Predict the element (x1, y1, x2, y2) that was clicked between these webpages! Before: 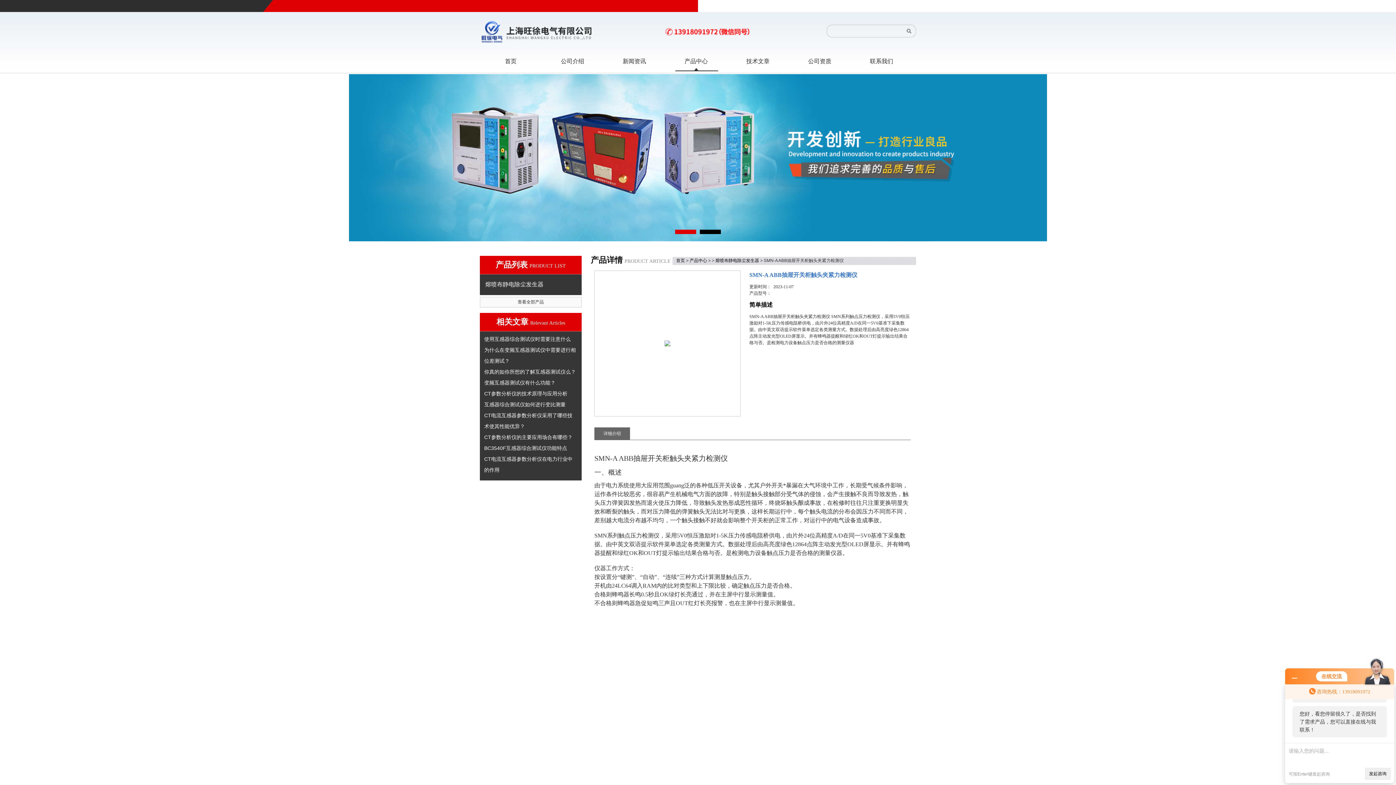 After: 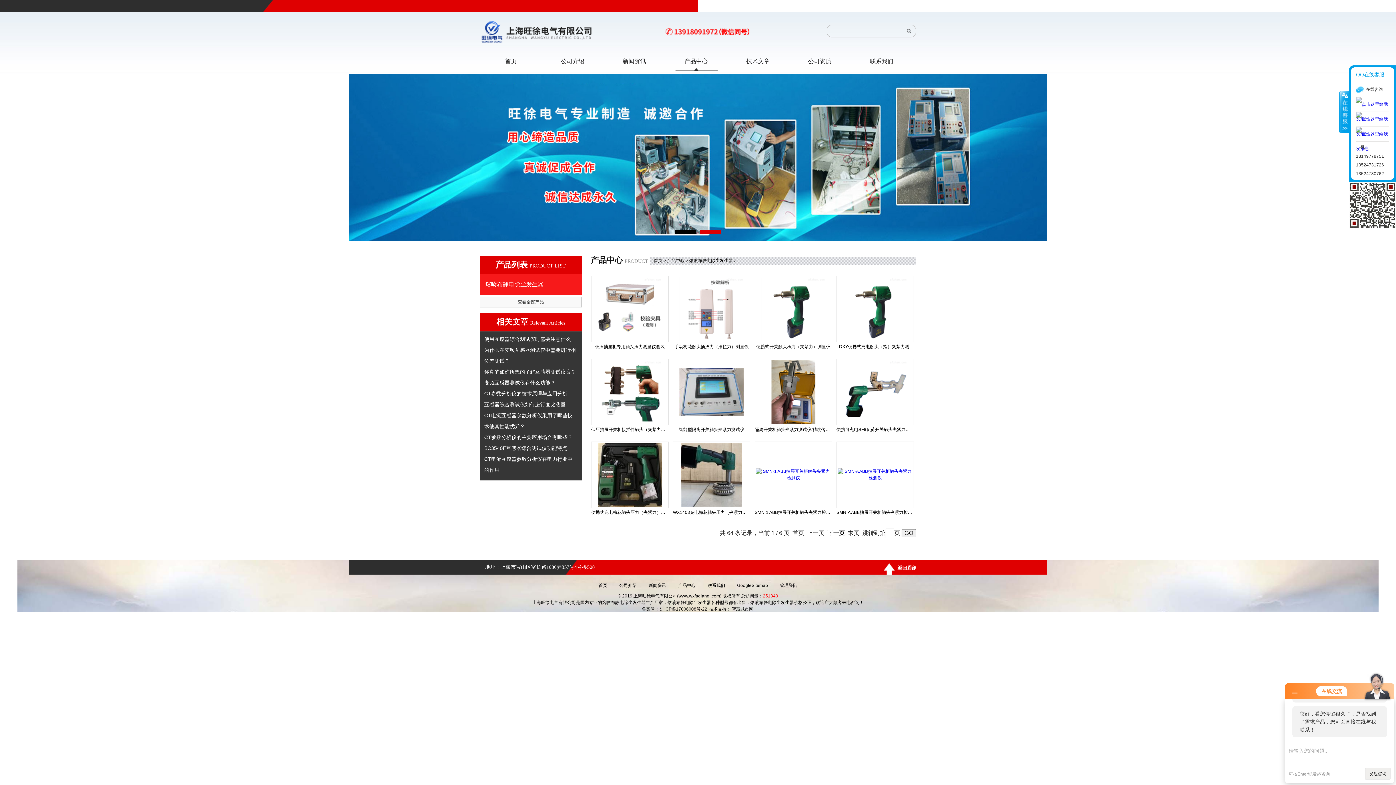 Action: label: 熔喷布静电除尘发生器 bbox: (480, 274, 581, 294)